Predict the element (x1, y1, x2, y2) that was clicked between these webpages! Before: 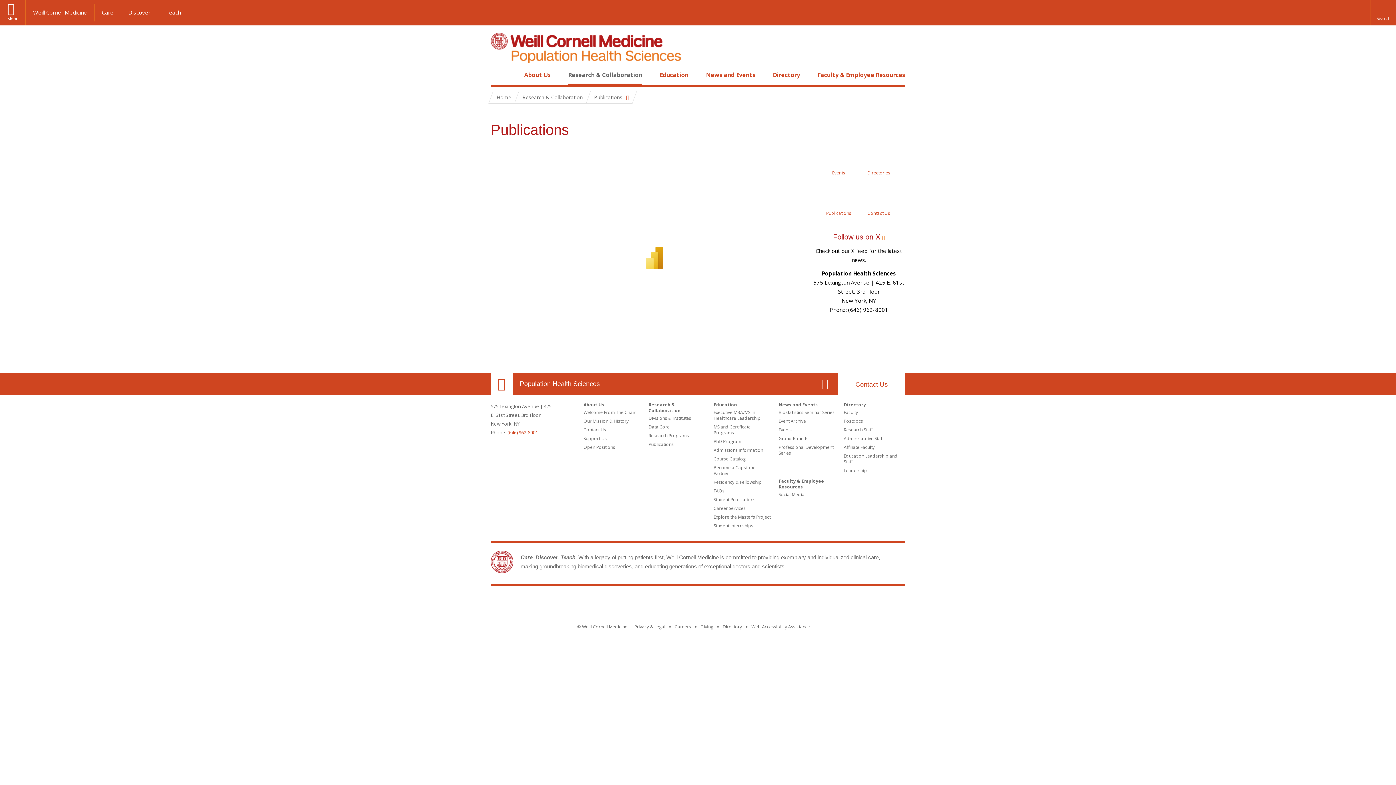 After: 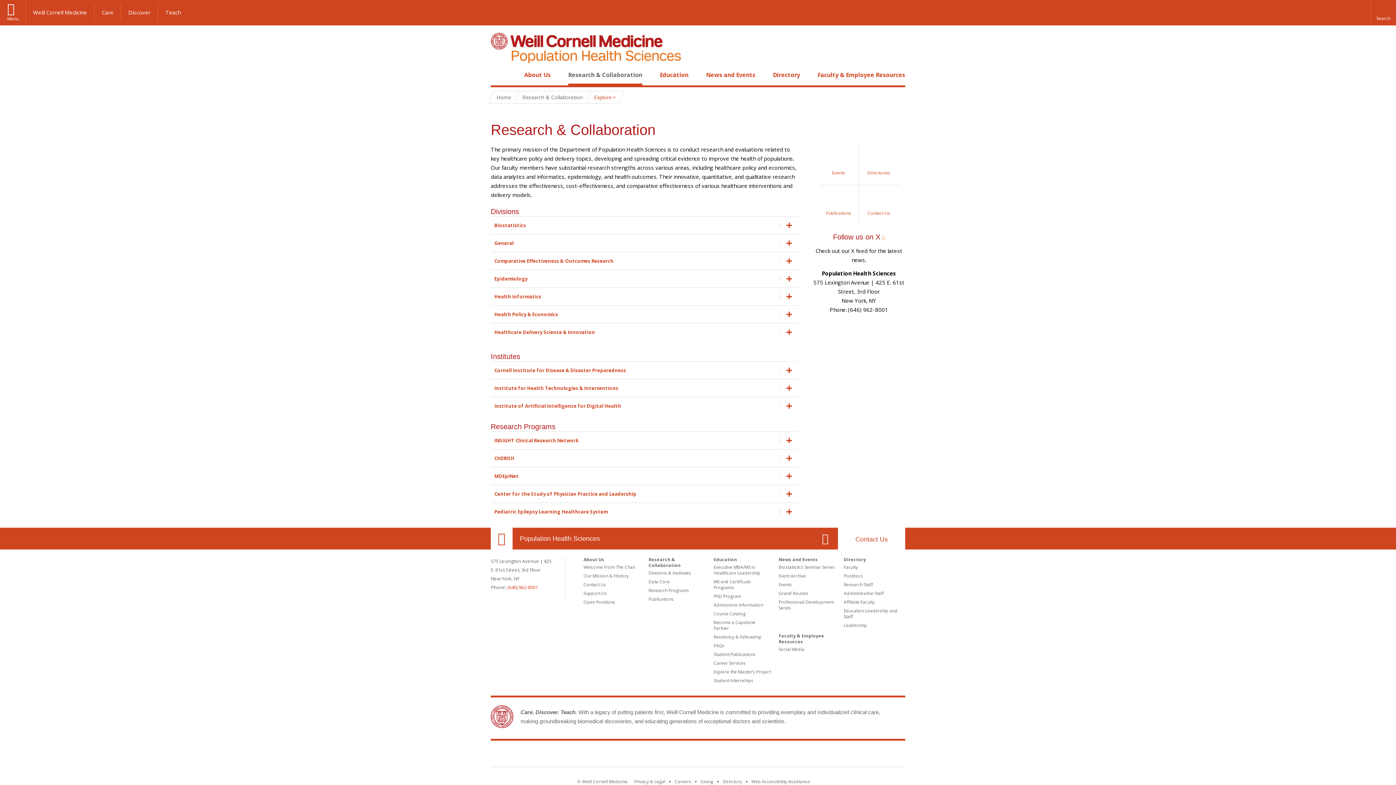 Action: label: Research & Collaboration bbox: (517, 91, 588, 103)